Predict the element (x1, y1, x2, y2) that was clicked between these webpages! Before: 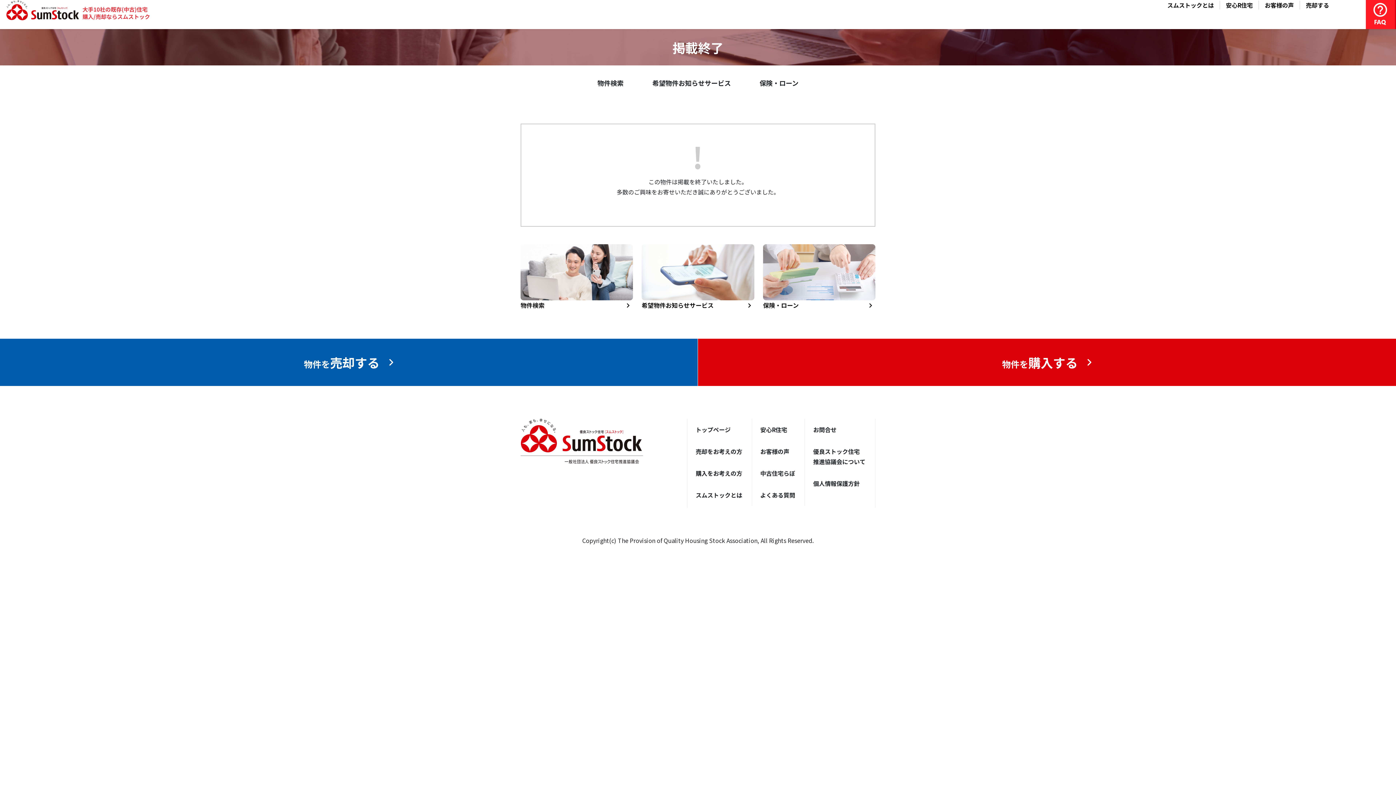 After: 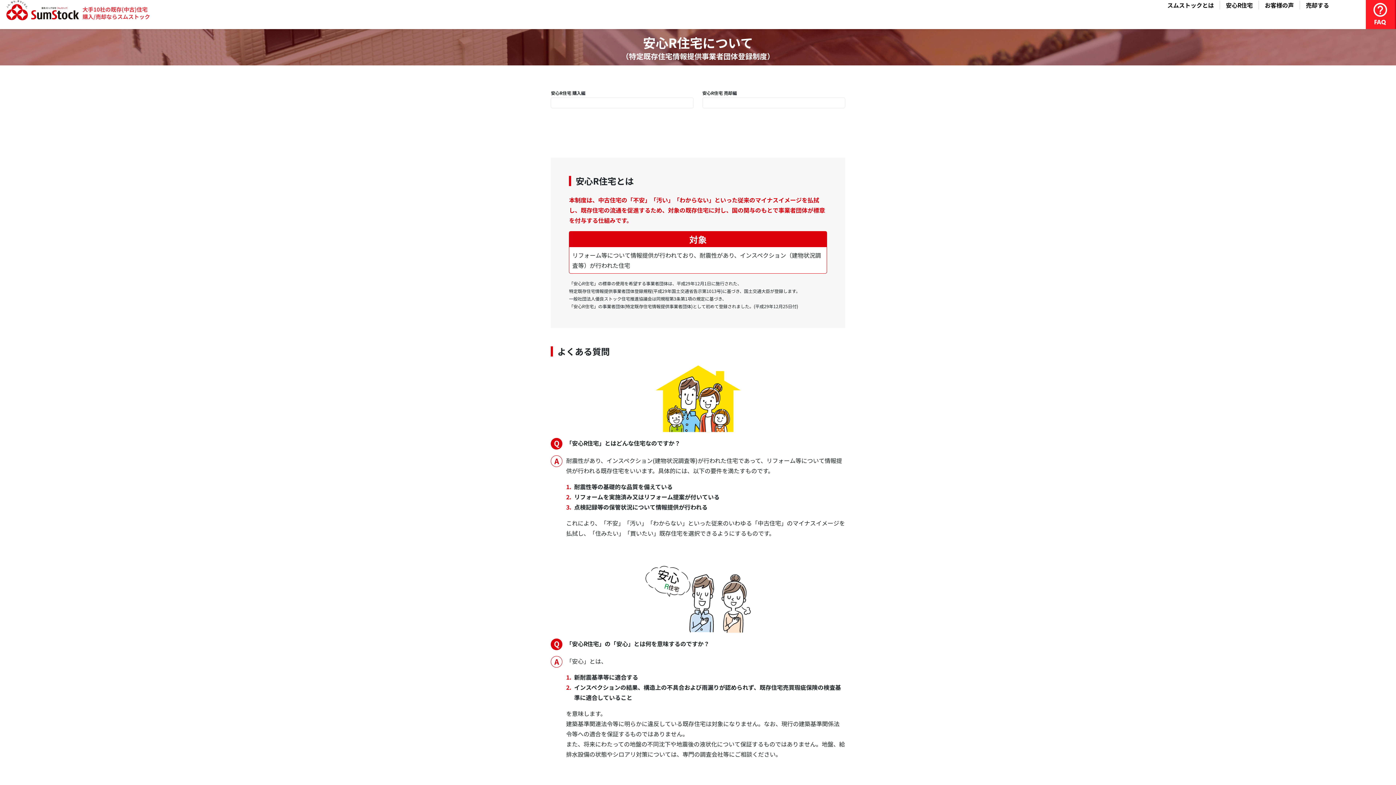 Action: bbox: (752, 419, 804, 440) label: 安心R住宅